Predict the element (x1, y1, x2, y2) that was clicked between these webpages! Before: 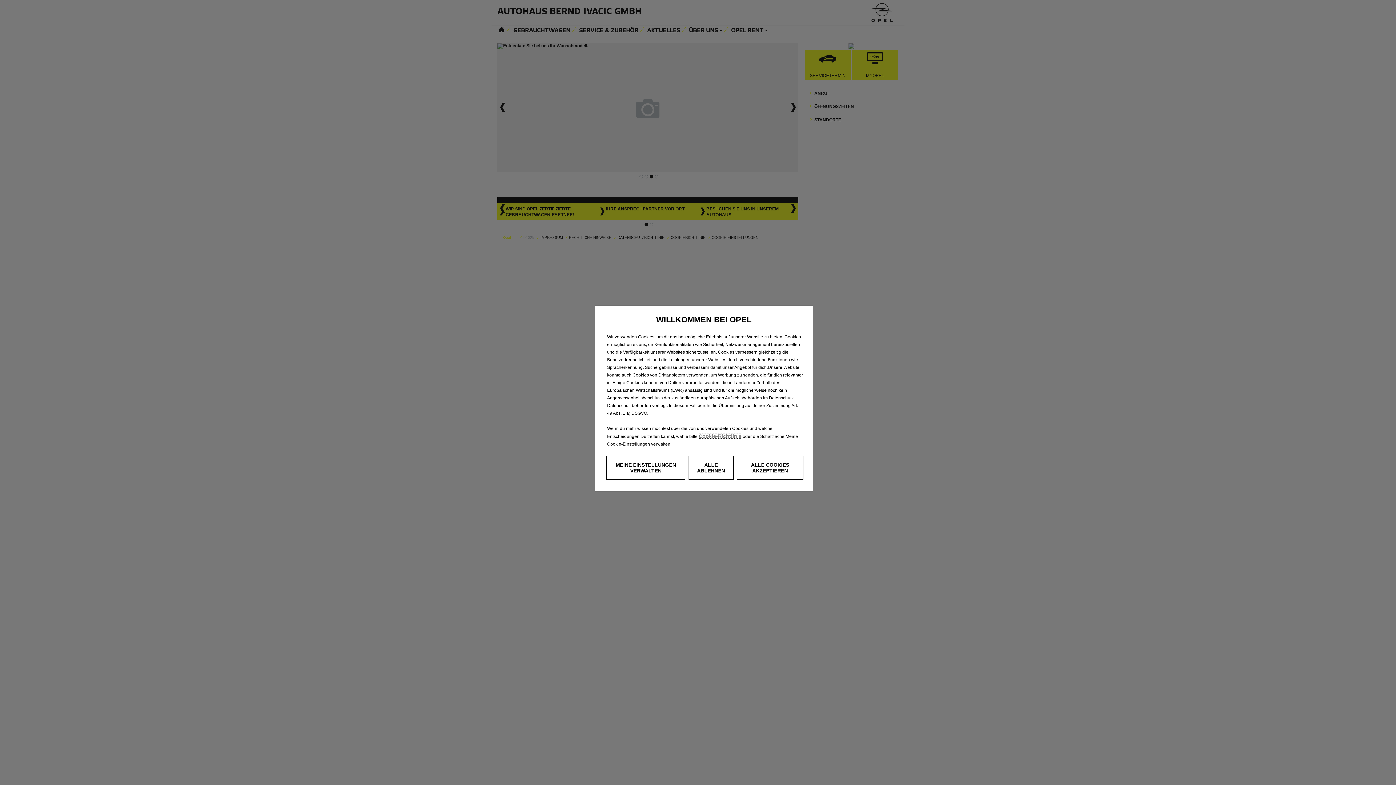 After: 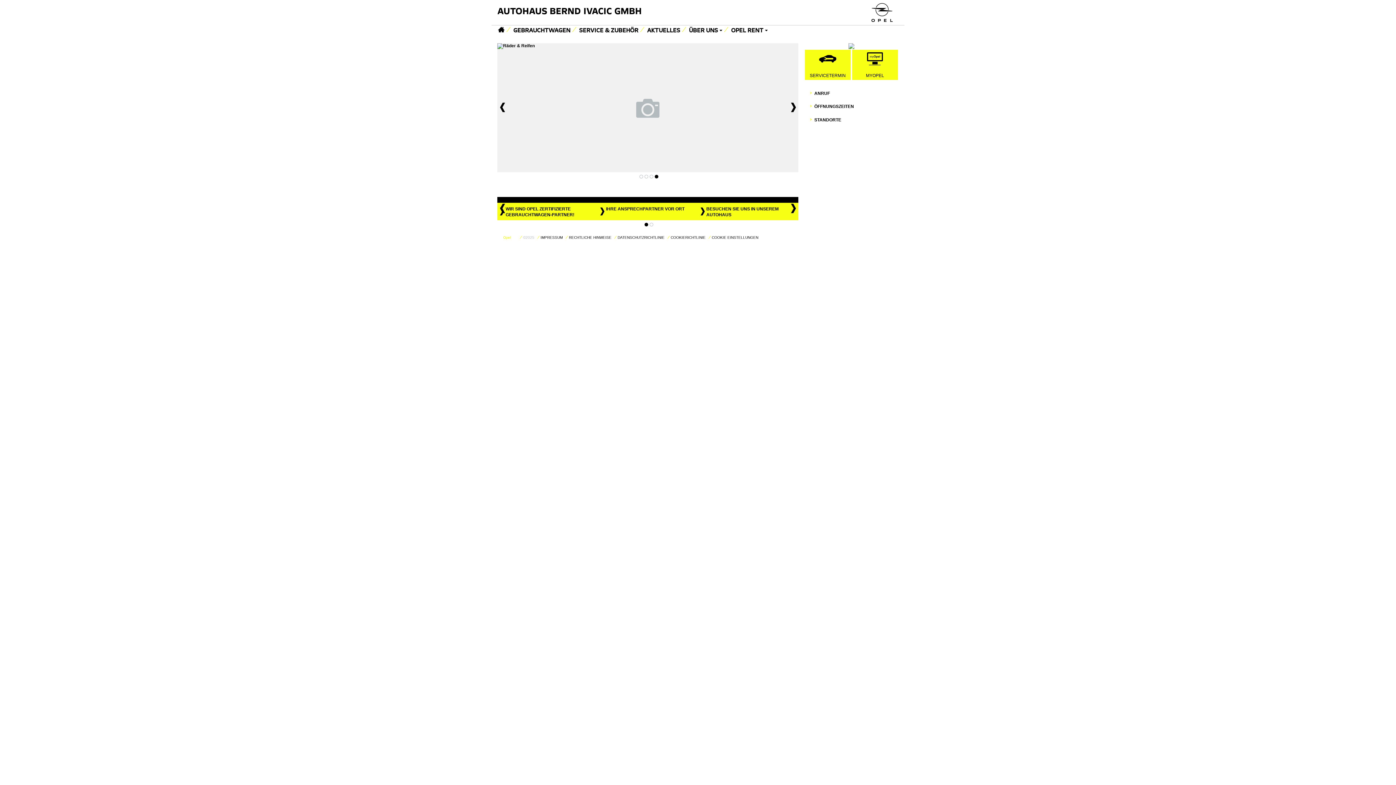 Action: label: ALLE COOKIES AKZEPTIEREN bbox: (736, 456, 803, 480)